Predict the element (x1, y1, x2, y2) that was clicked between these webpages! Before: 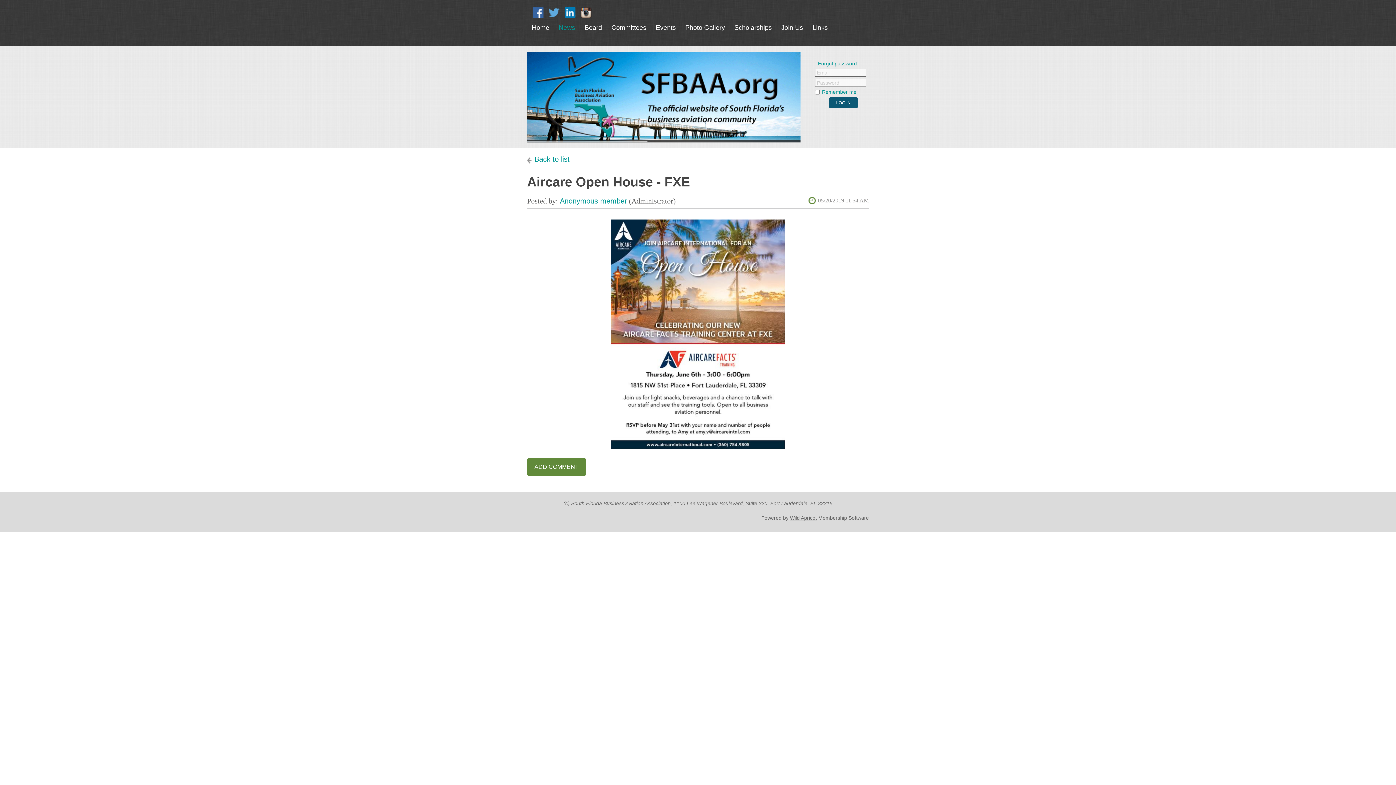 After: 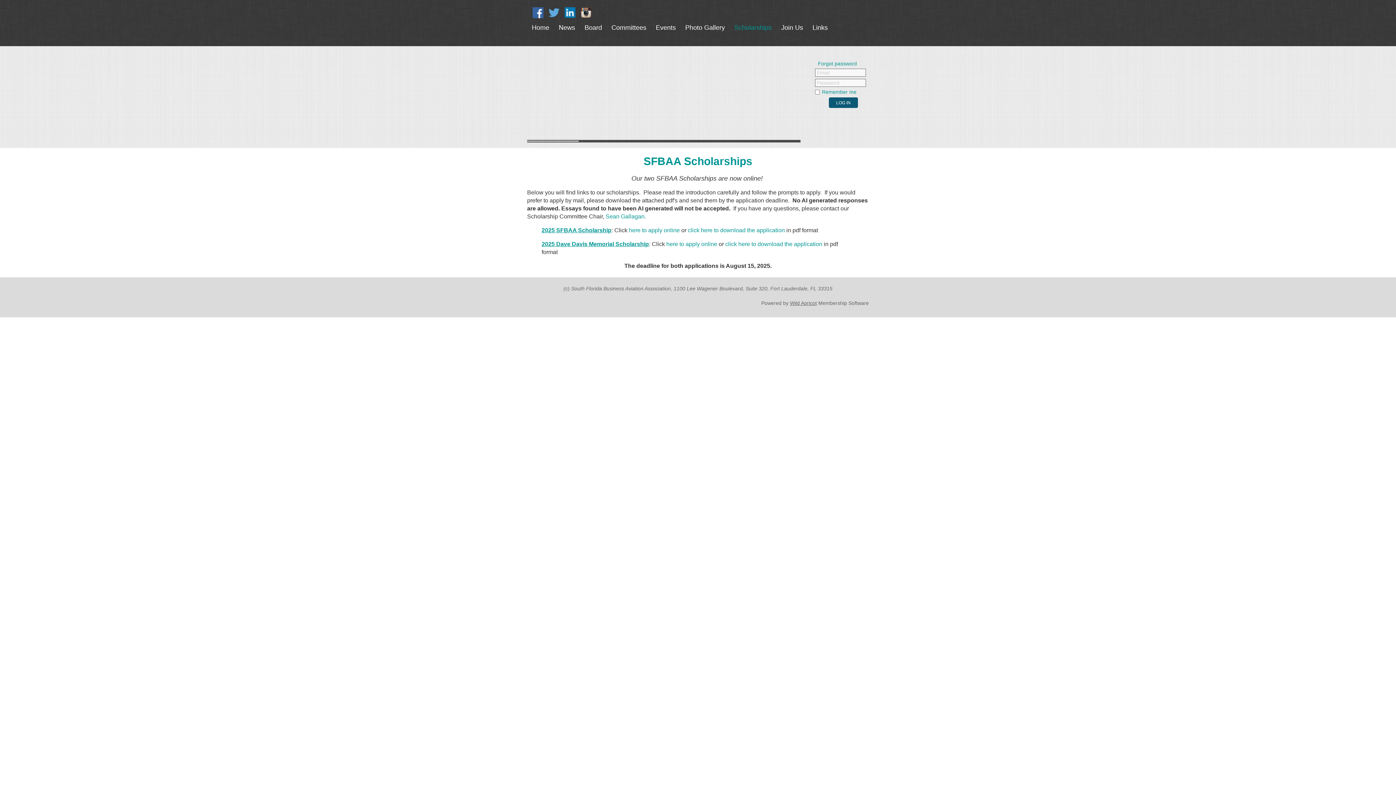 Action: label: Scholarships bbox: (729, 16, 776, 38)